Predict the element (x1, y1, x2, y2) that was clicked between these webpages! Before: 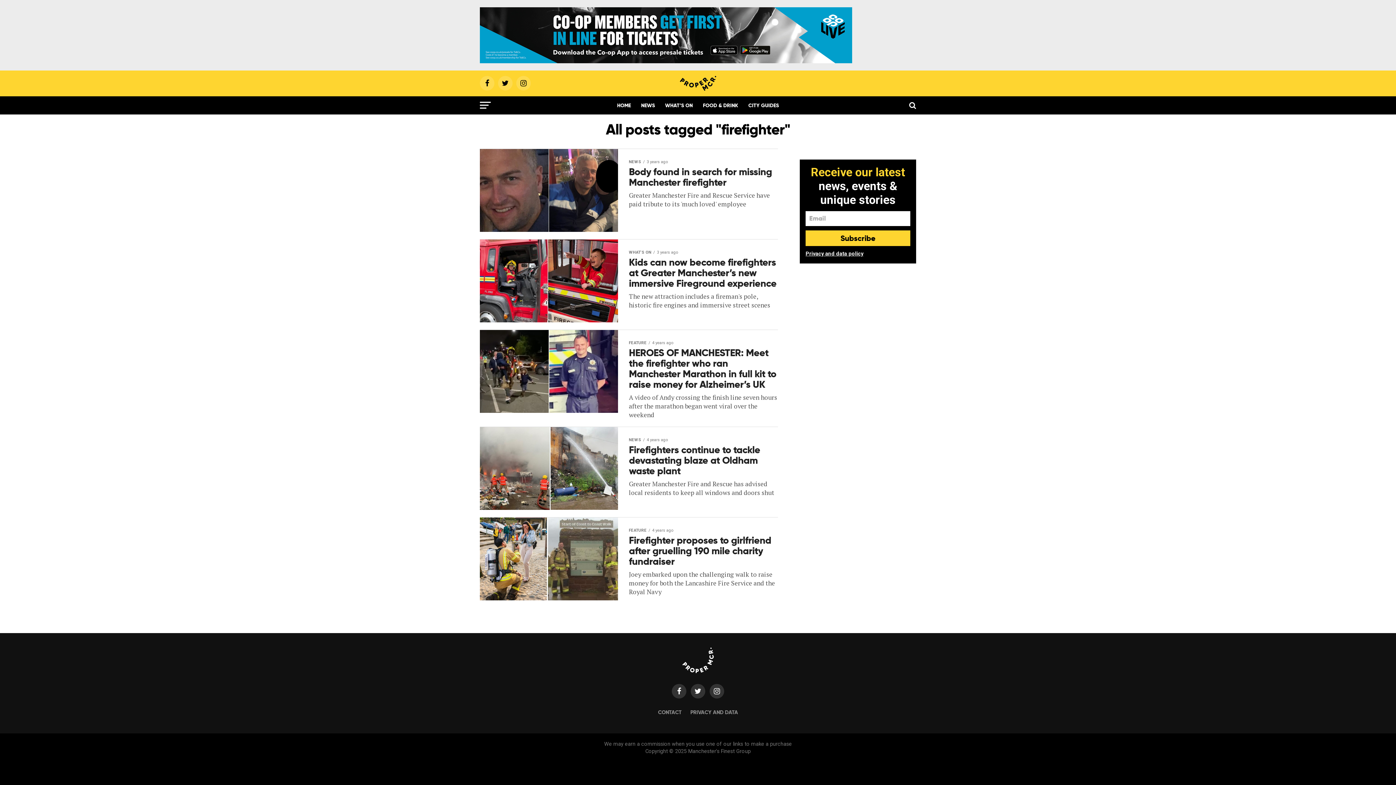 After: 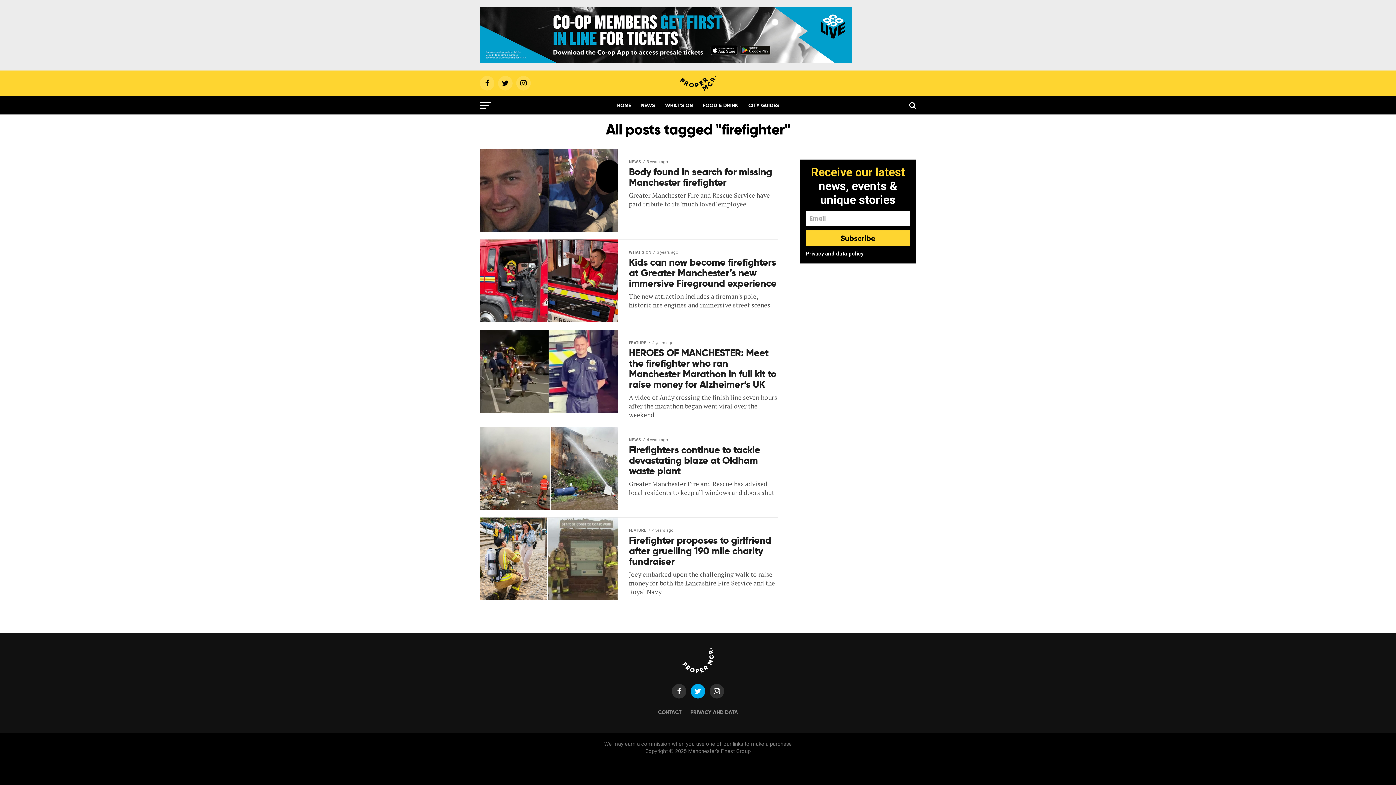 Action: bbox: (690, 684, 705, 698)